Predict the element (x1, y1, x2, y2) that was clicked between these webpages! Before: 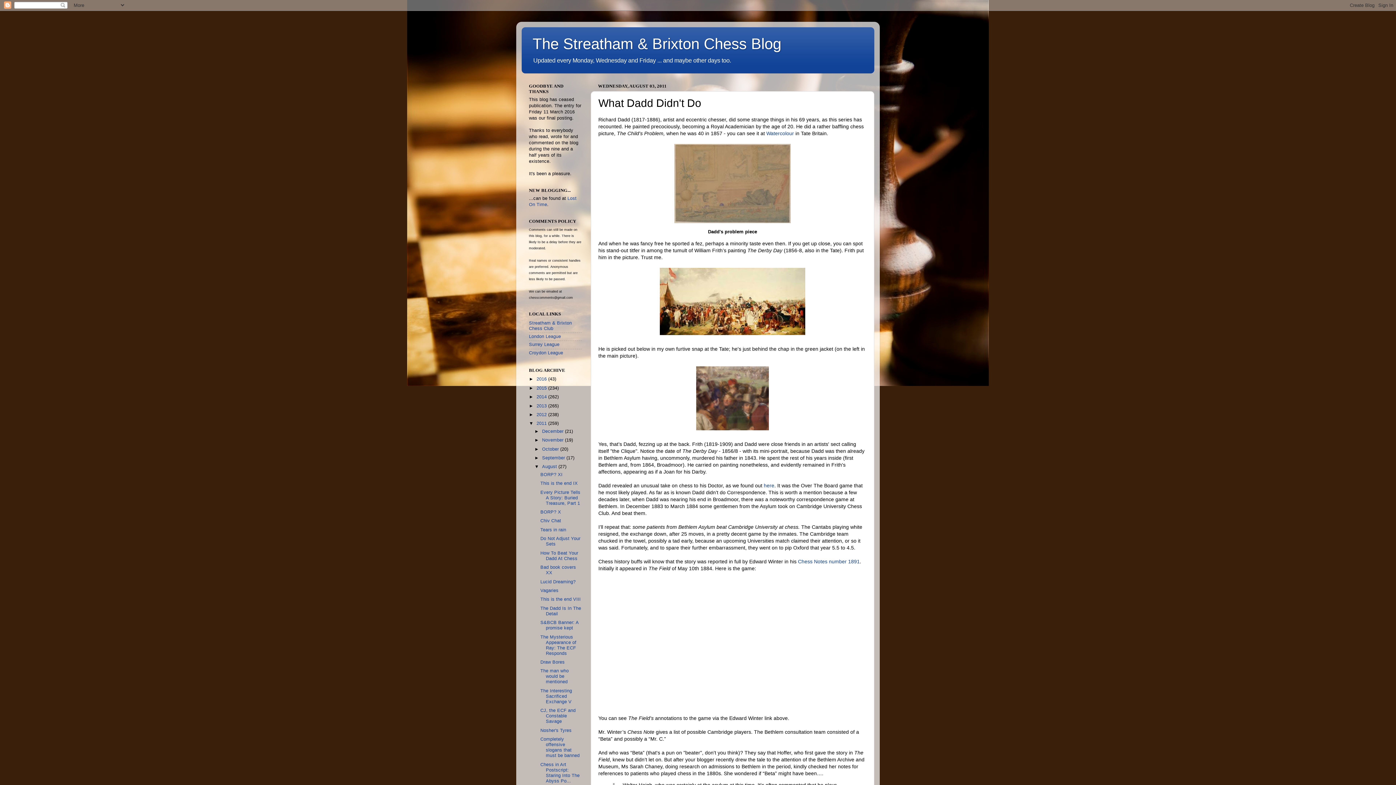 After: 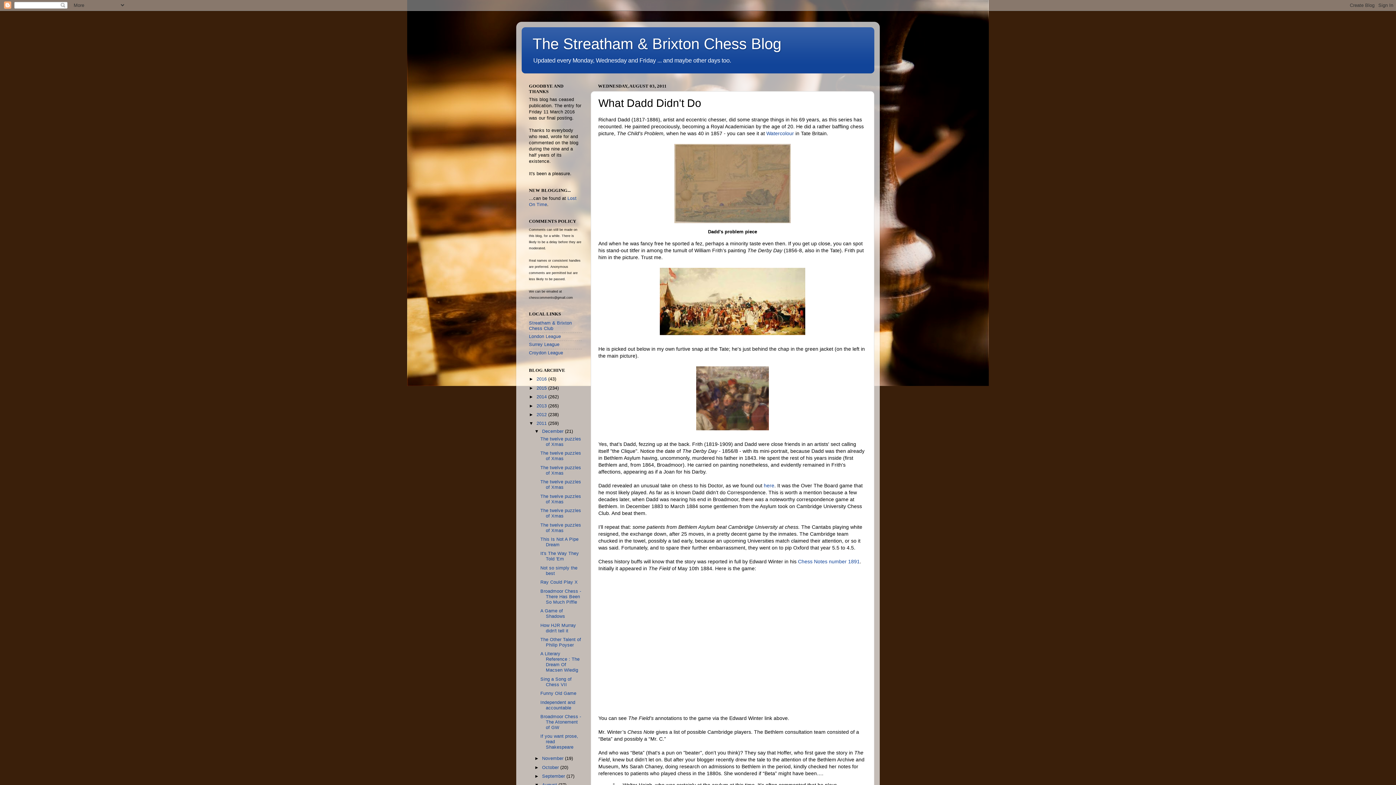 Action: bbox: (534, 428, 542, 434) label: ►  